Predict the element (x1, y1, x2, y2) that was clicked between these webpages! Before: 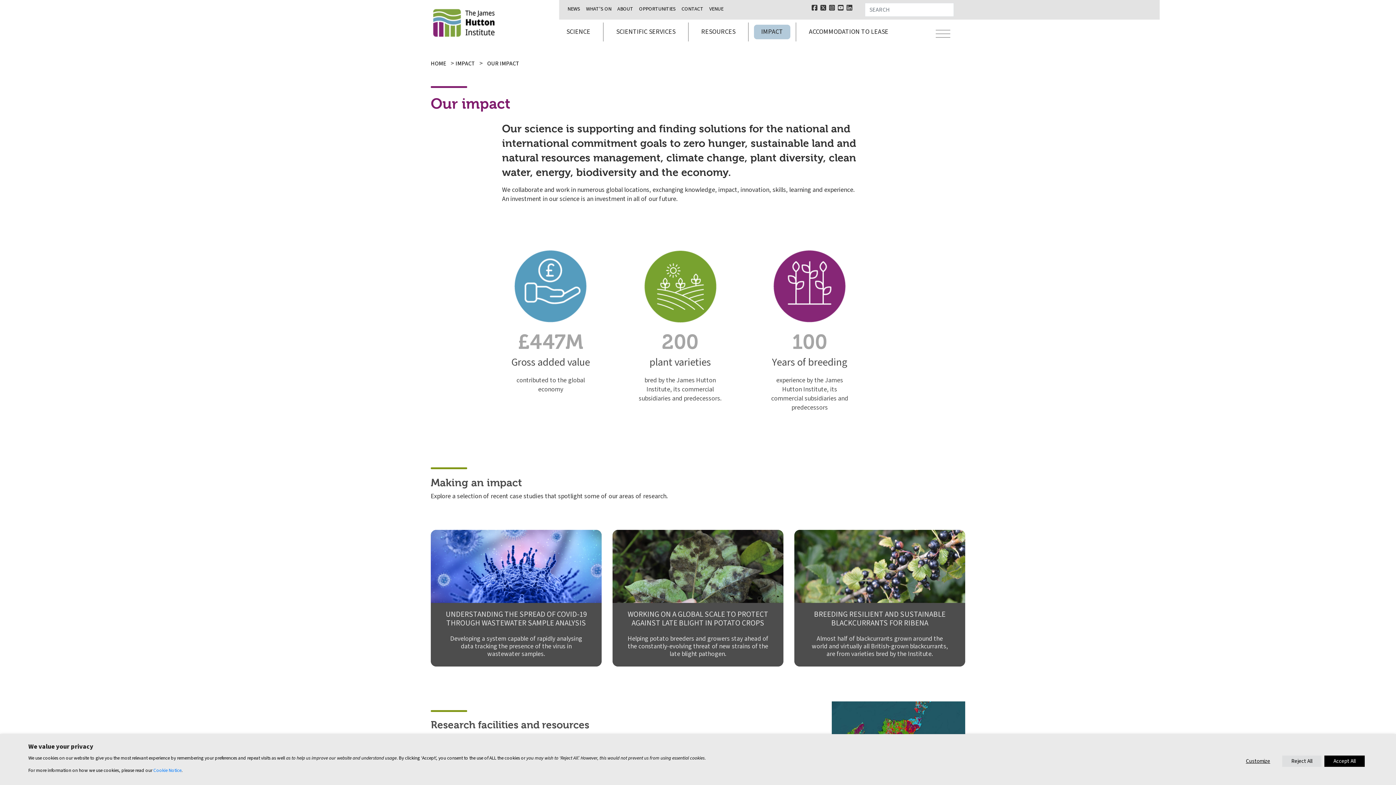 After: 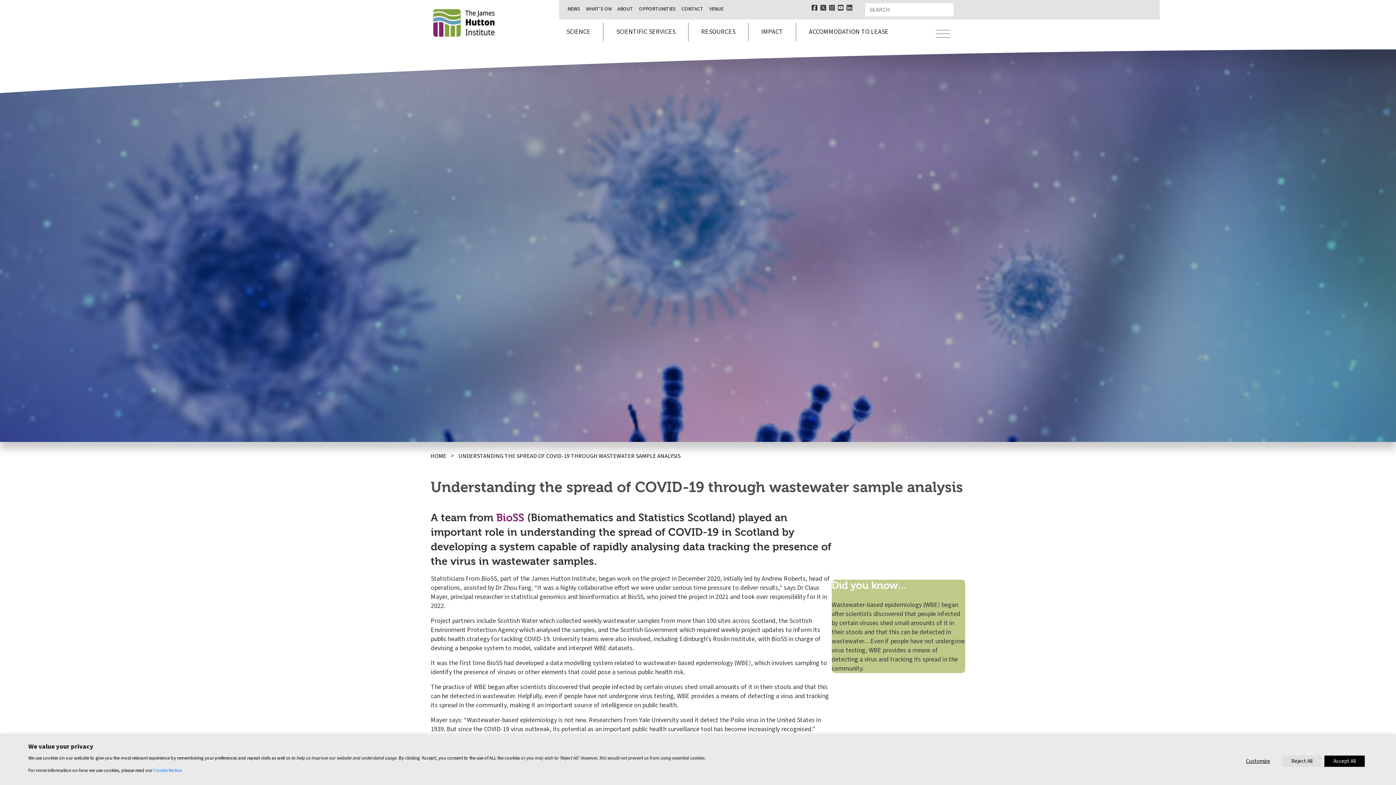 Action: label: UNDERSTANDING THE SPREAD OF COVID-19 THROUGH WASTEWATER SAMPLE ANALYSIS bbox: (445, 609, 586, 628)